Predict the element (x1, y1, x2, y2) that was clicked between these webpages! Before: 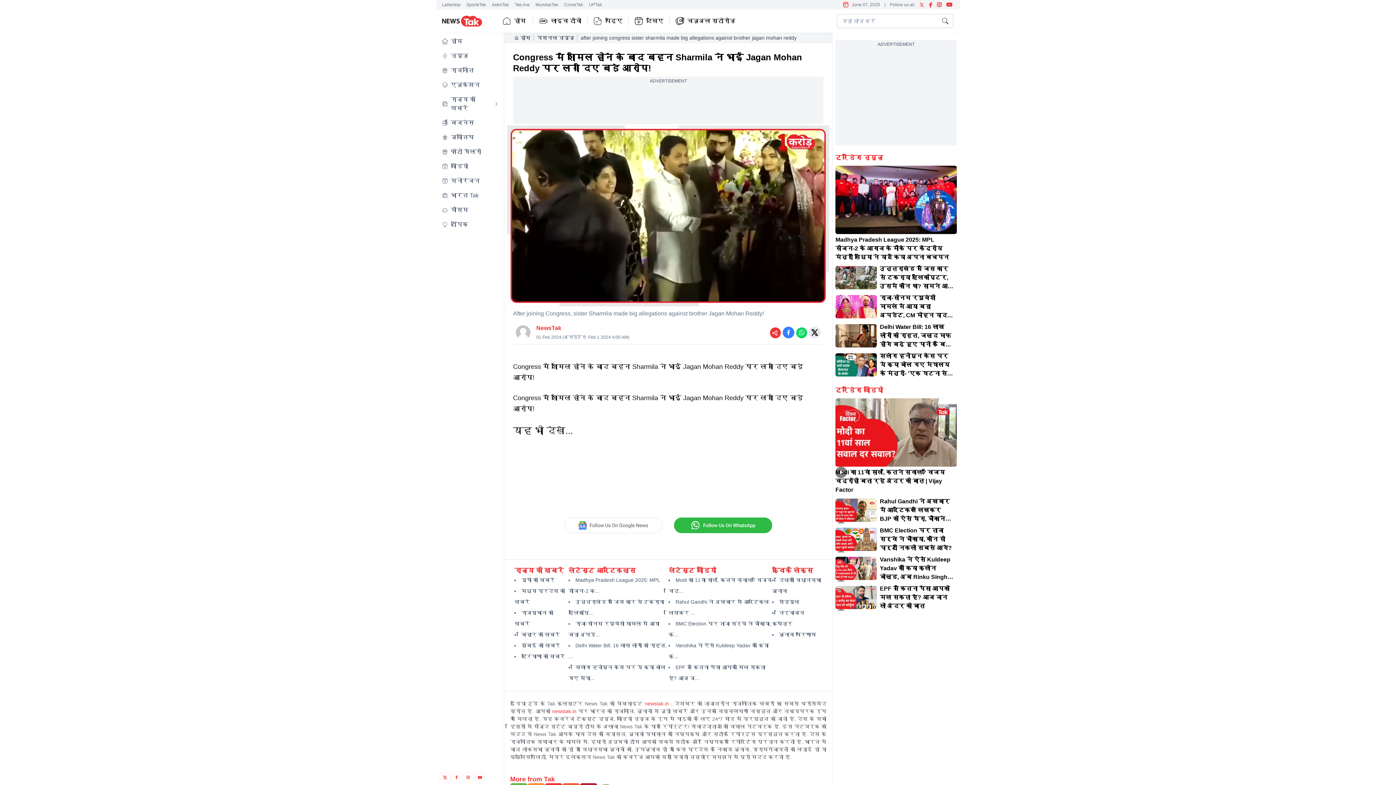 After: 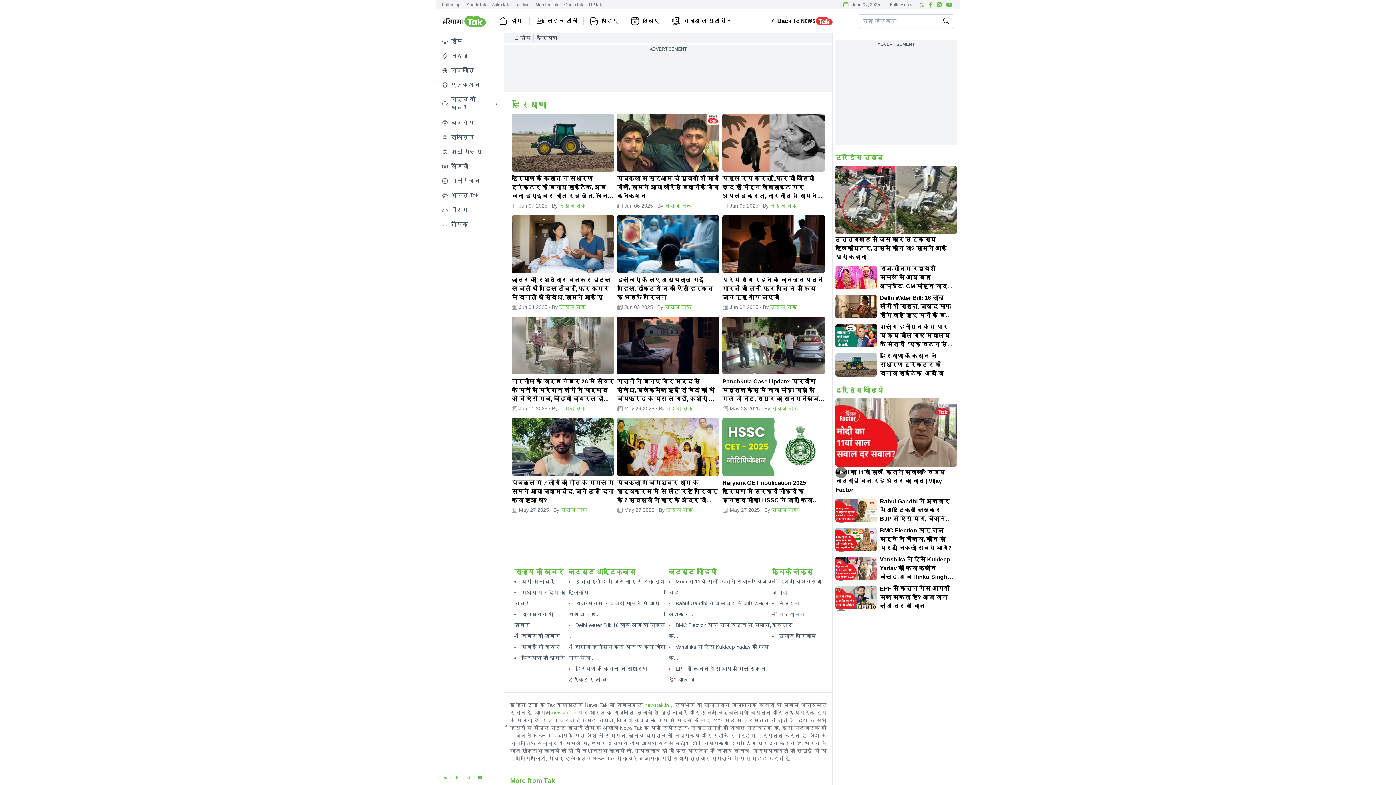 Action: bbox: (521, 653, 565, 659) label: हरियाणा की खबरें